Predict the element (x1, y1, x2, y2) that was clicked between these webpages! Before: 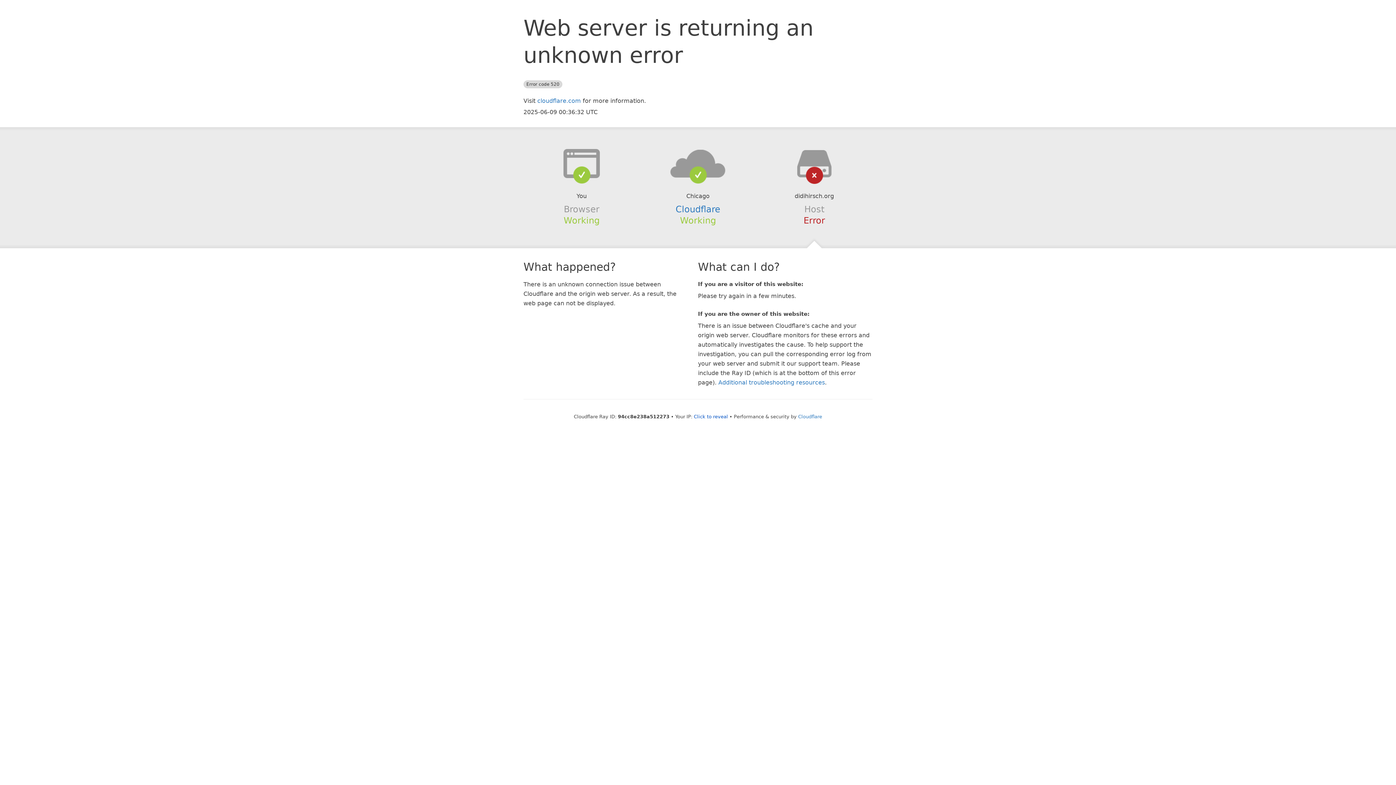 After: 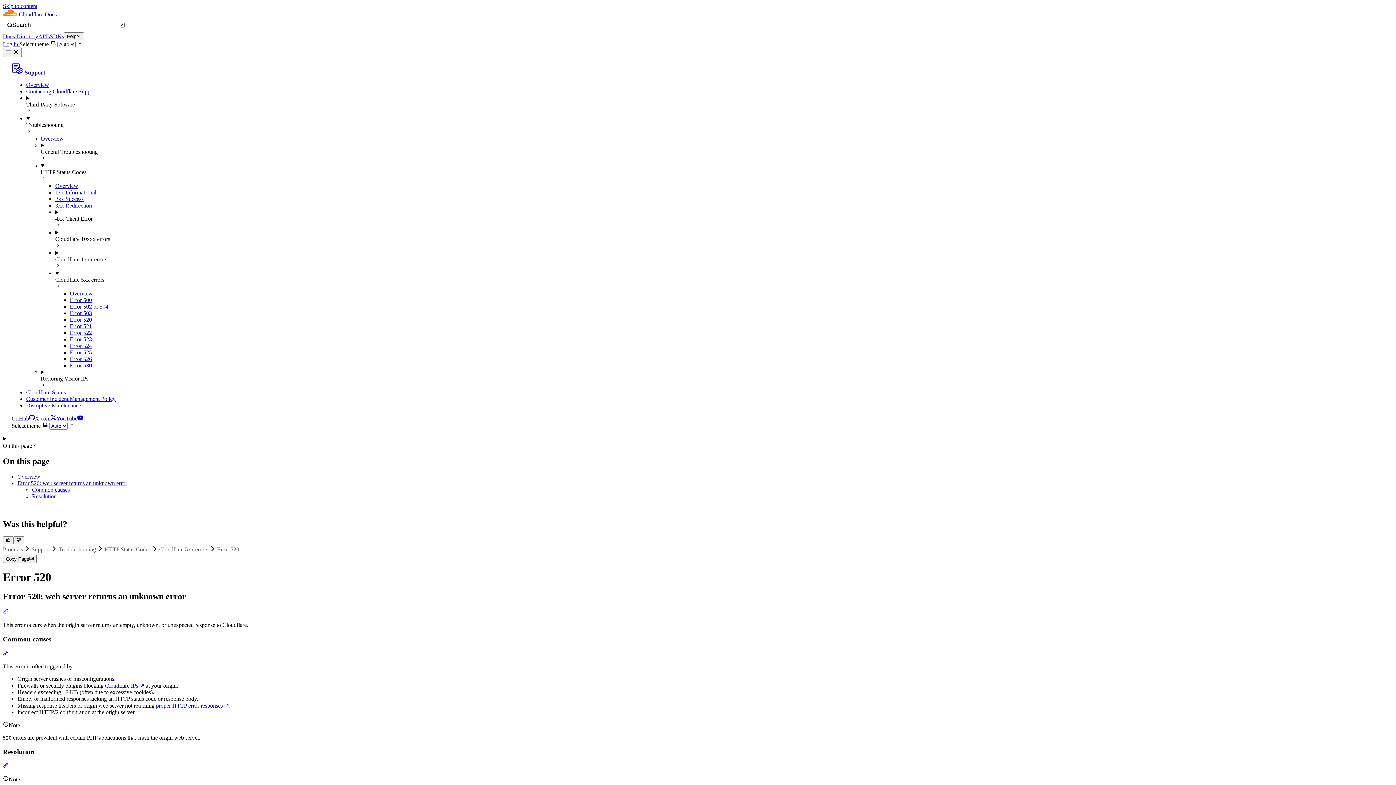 Action: bbox: (718, 379, 825, 386) label: Additional troubleshooting resources